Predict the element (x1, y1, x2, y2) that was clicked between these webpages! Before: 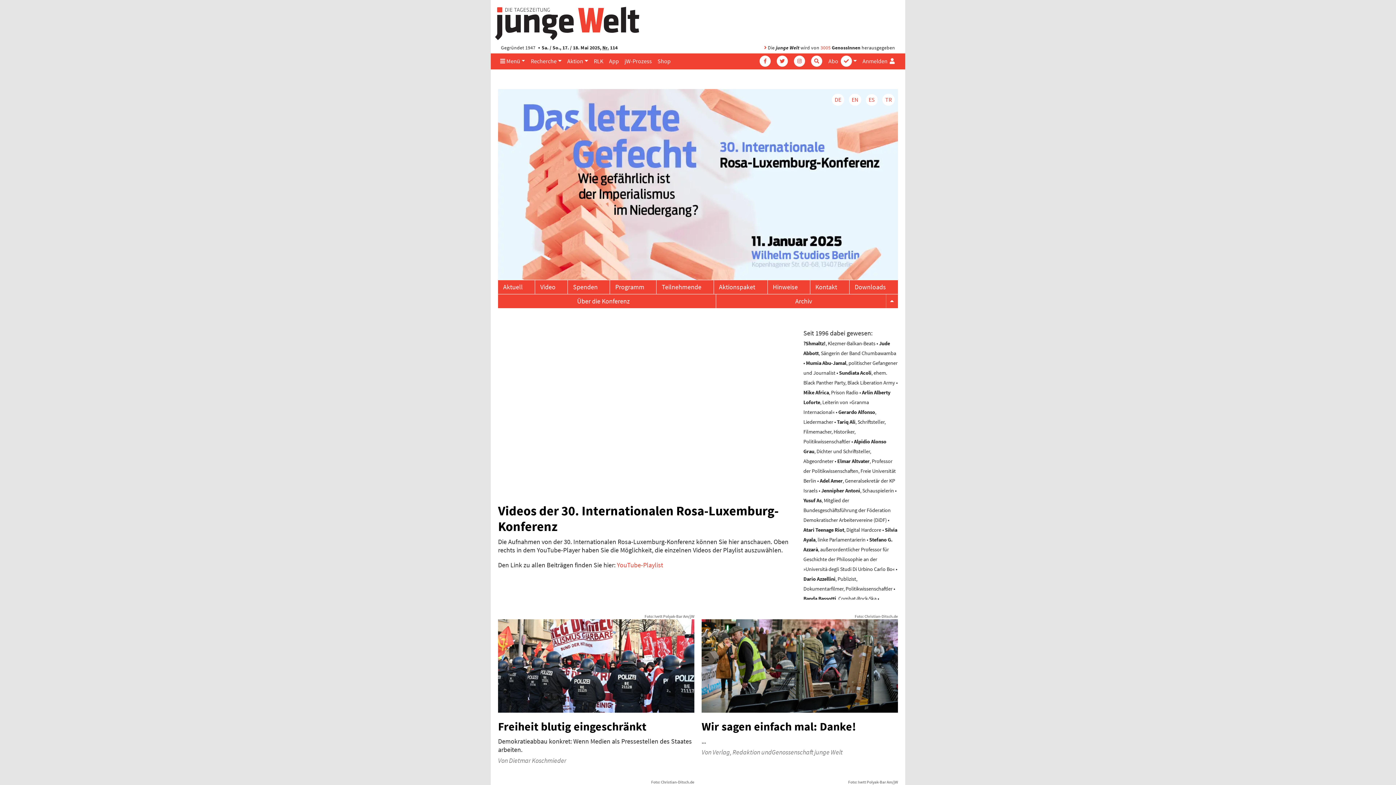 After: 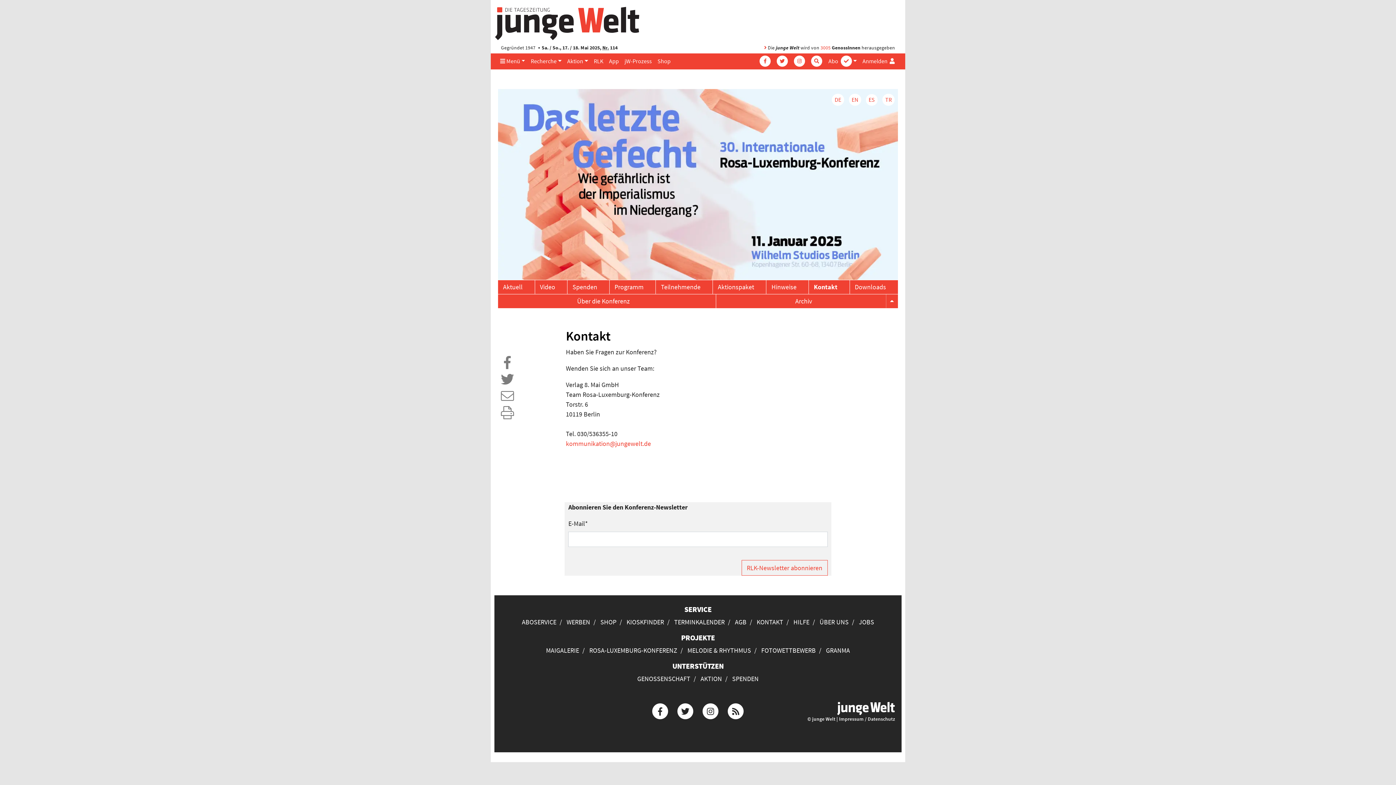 Action: bbox: (810, 280, 849, 294) label: Kontakt